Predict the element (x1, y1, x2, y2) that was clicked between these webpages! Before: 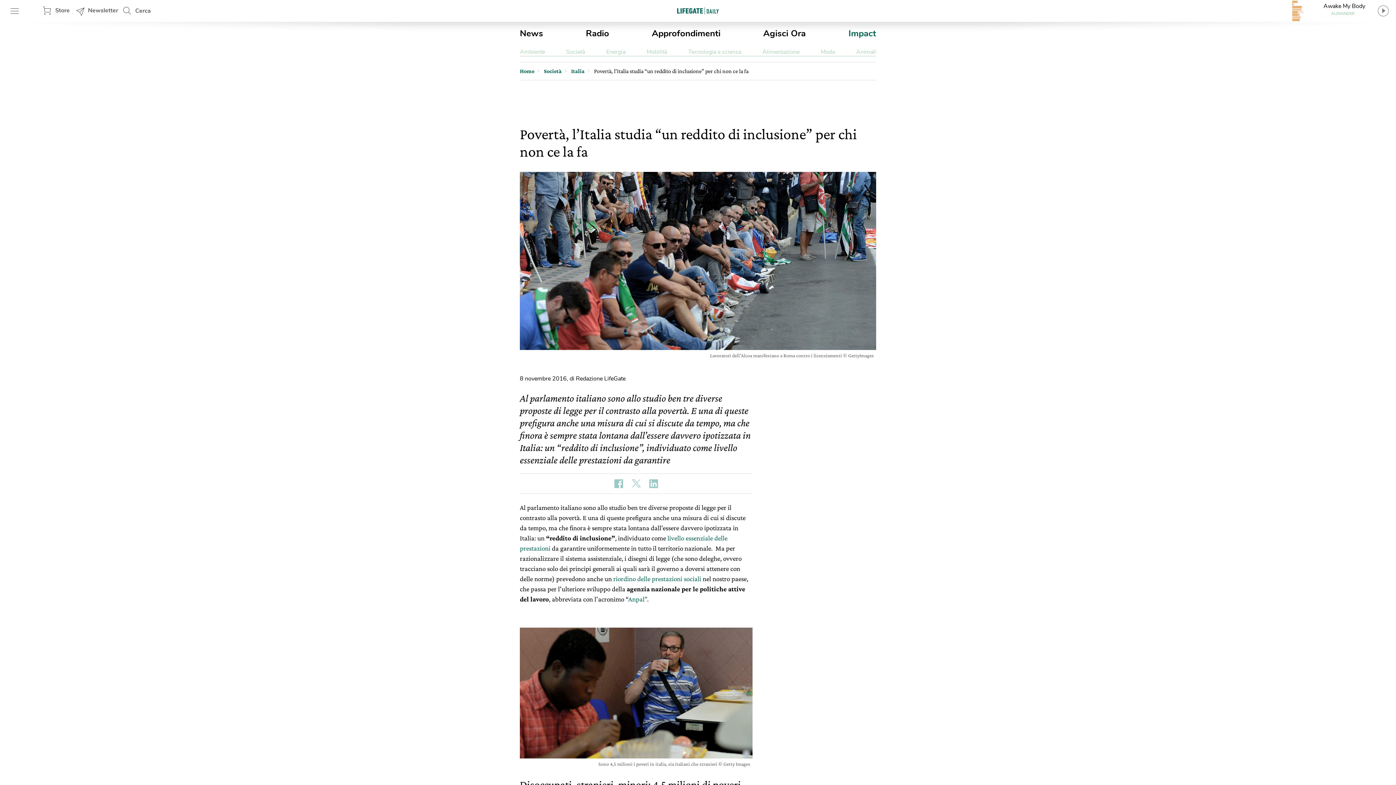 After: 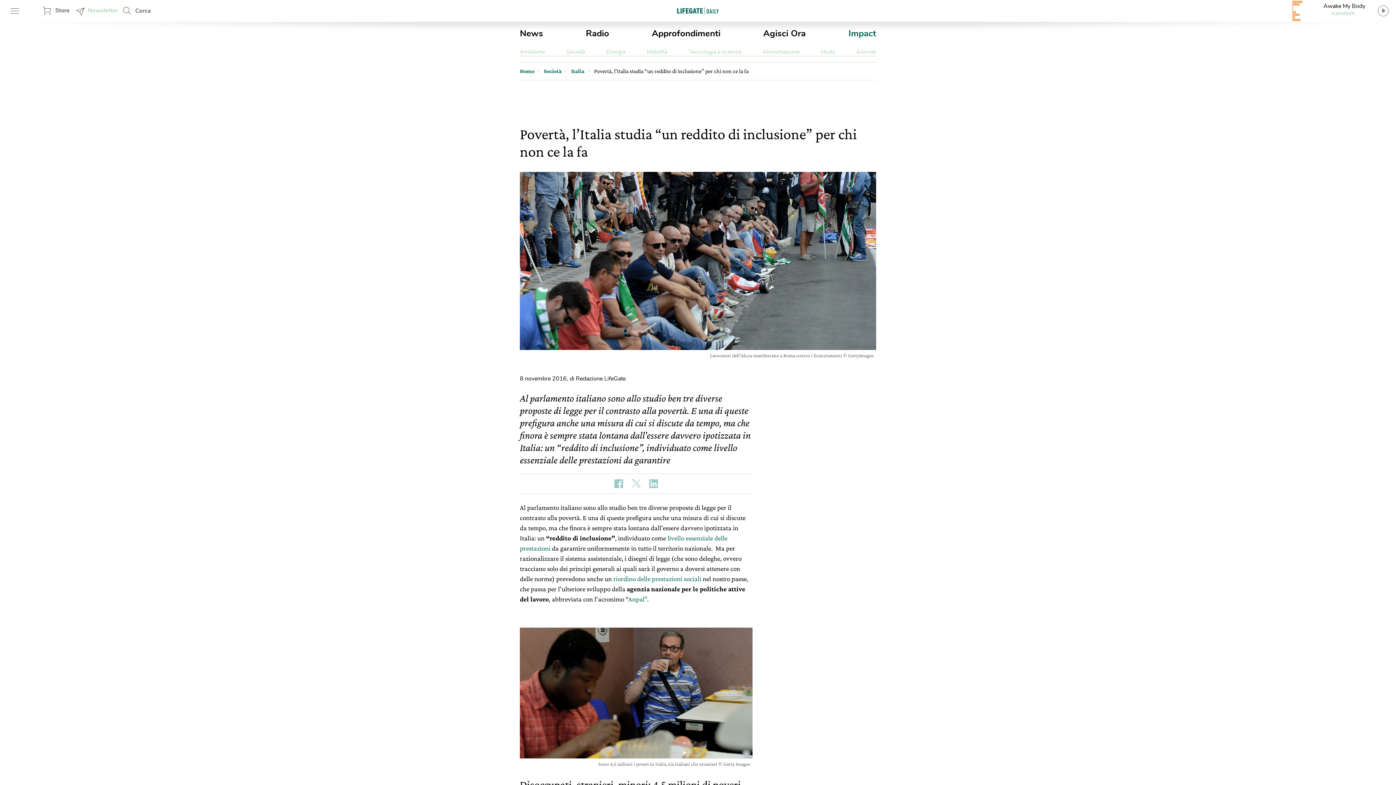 Action: bbox: (71, 0, 118, 21) label: Newsletter